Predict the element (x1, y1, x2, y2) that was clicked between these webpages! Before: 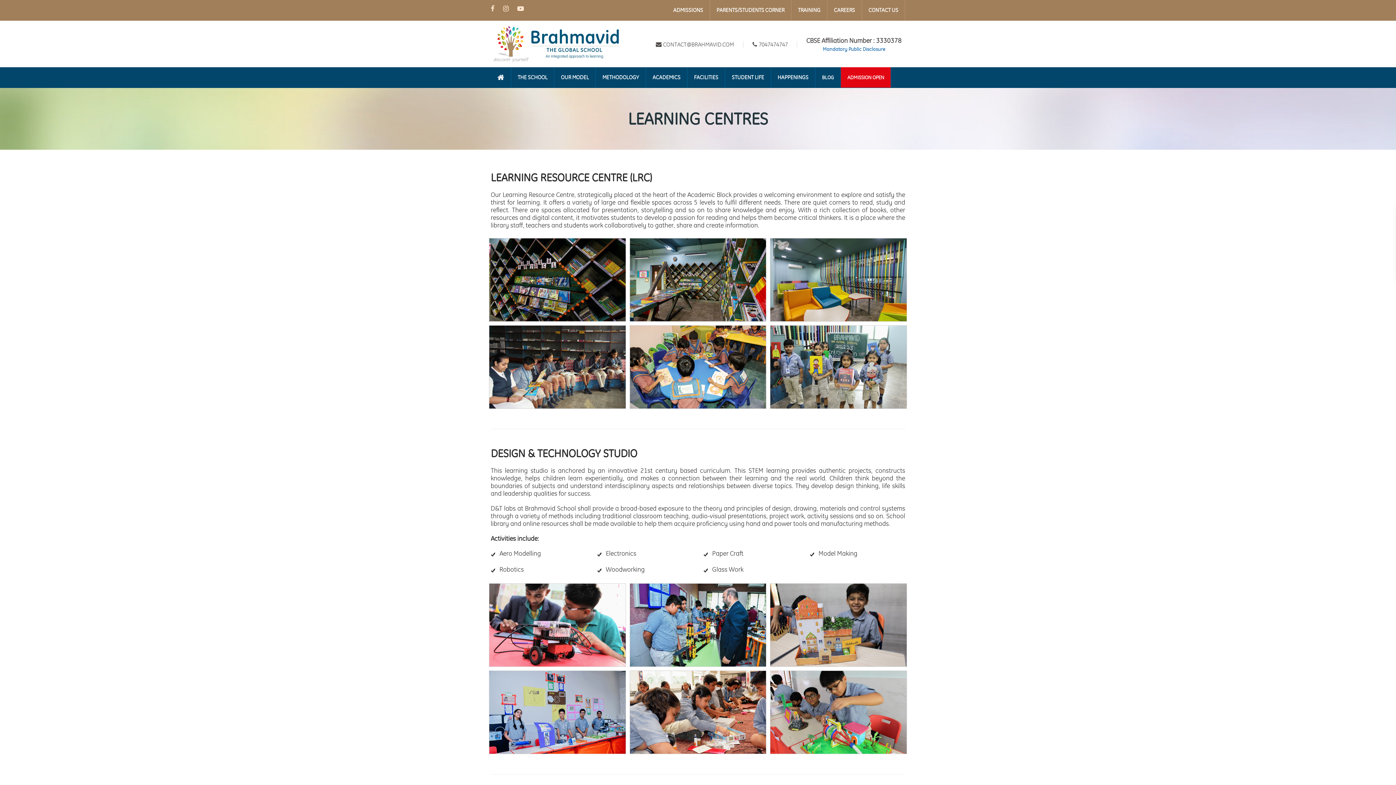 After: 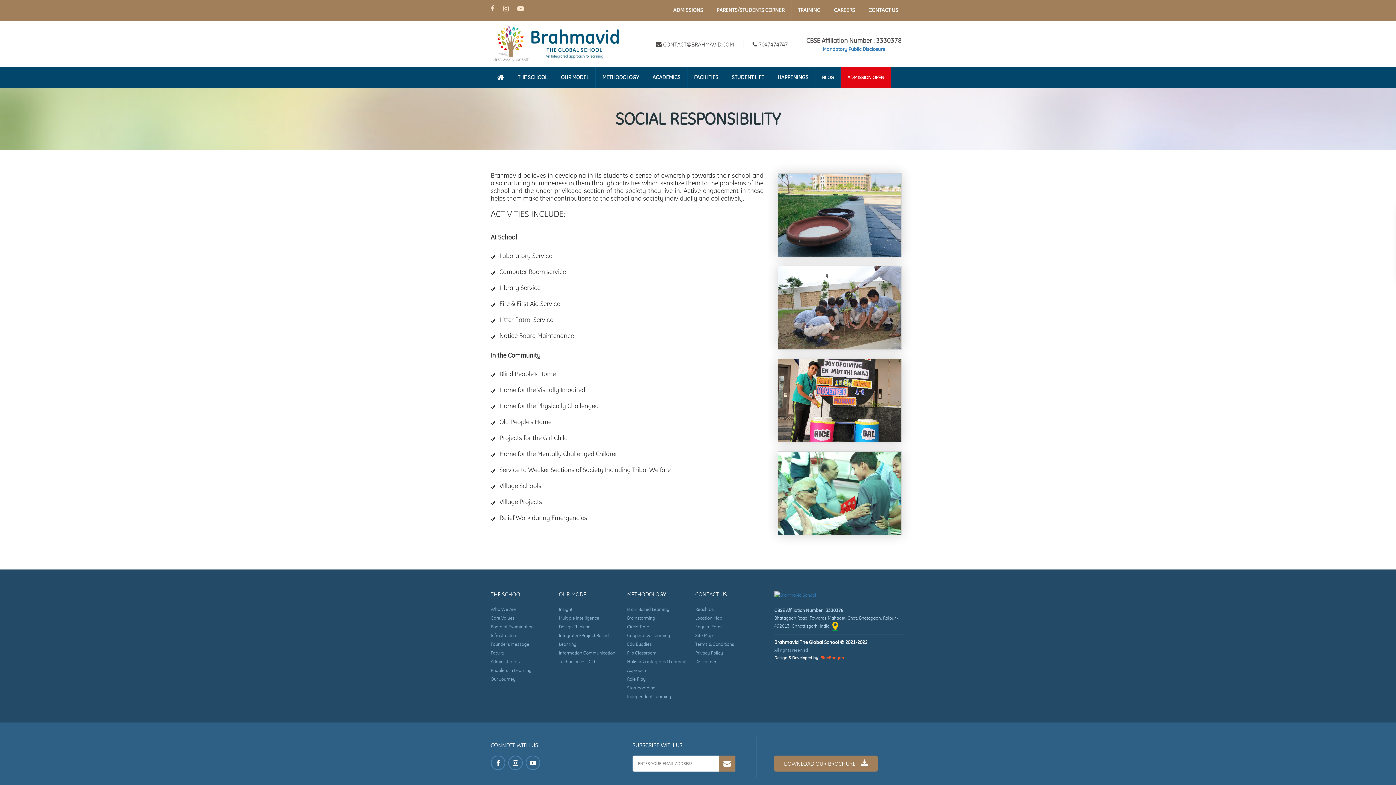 Action: bbox: (682, 88, 745, 108) label: SOCIAL RESPONSIBILITY